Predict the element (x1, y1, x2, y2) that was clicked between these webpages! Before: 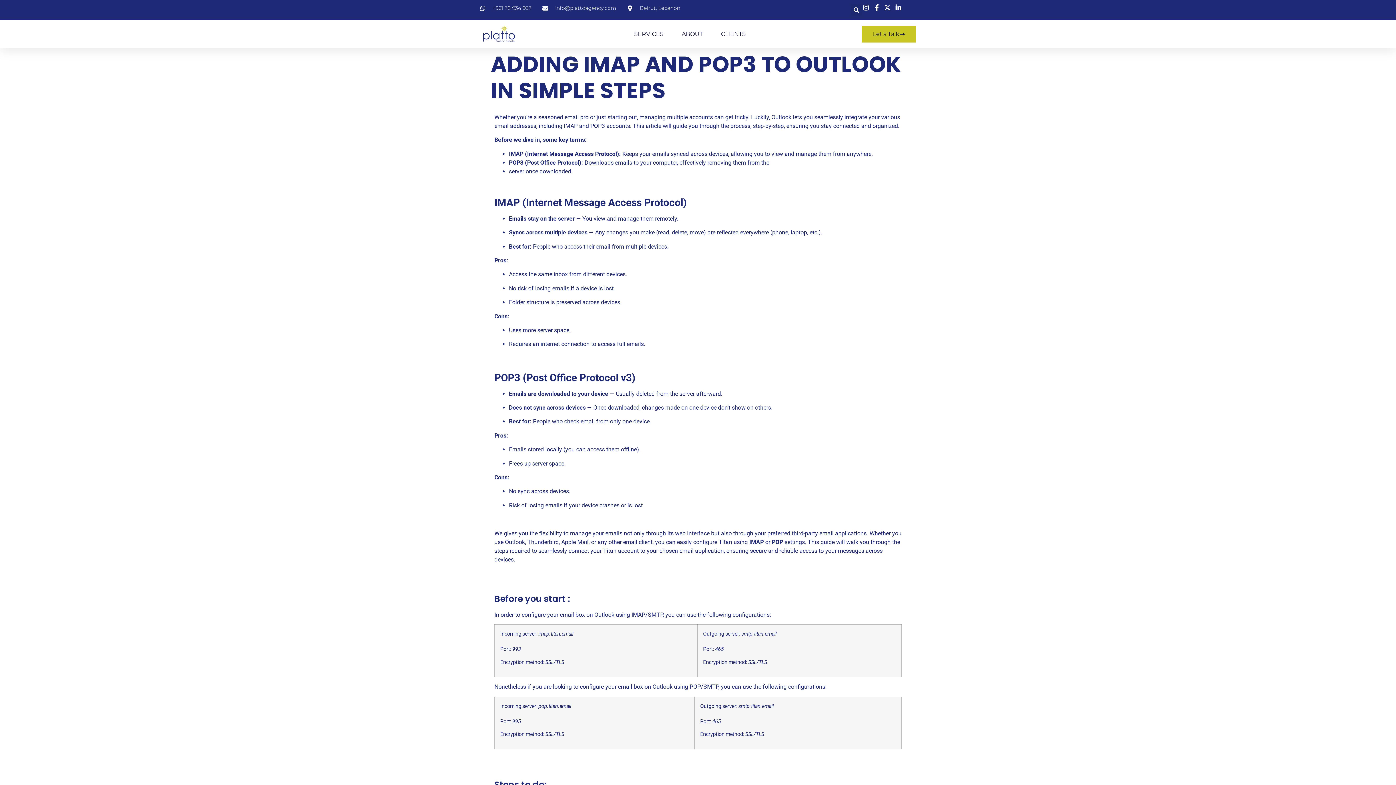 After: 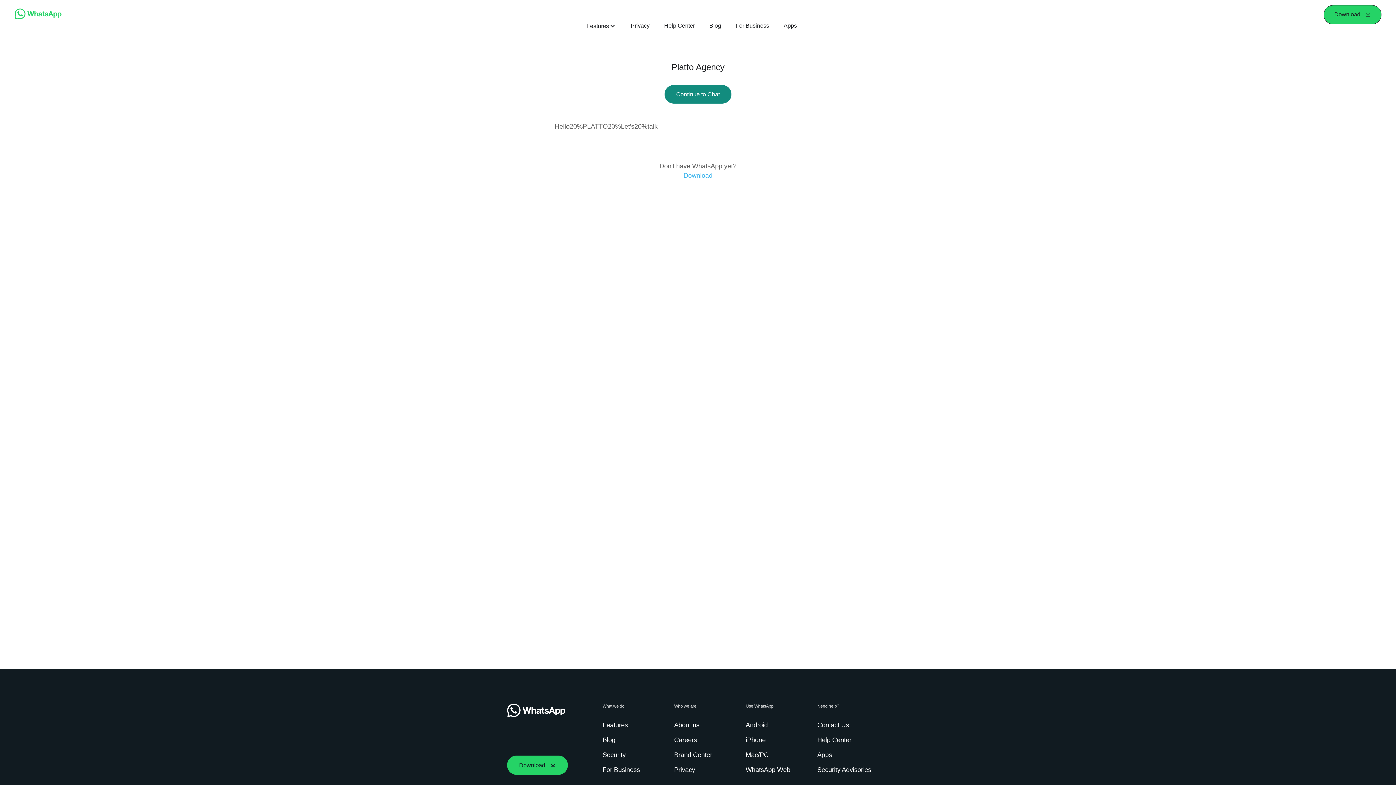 Action: bbox: (862, 25, 916, 42) label: Let's Talk